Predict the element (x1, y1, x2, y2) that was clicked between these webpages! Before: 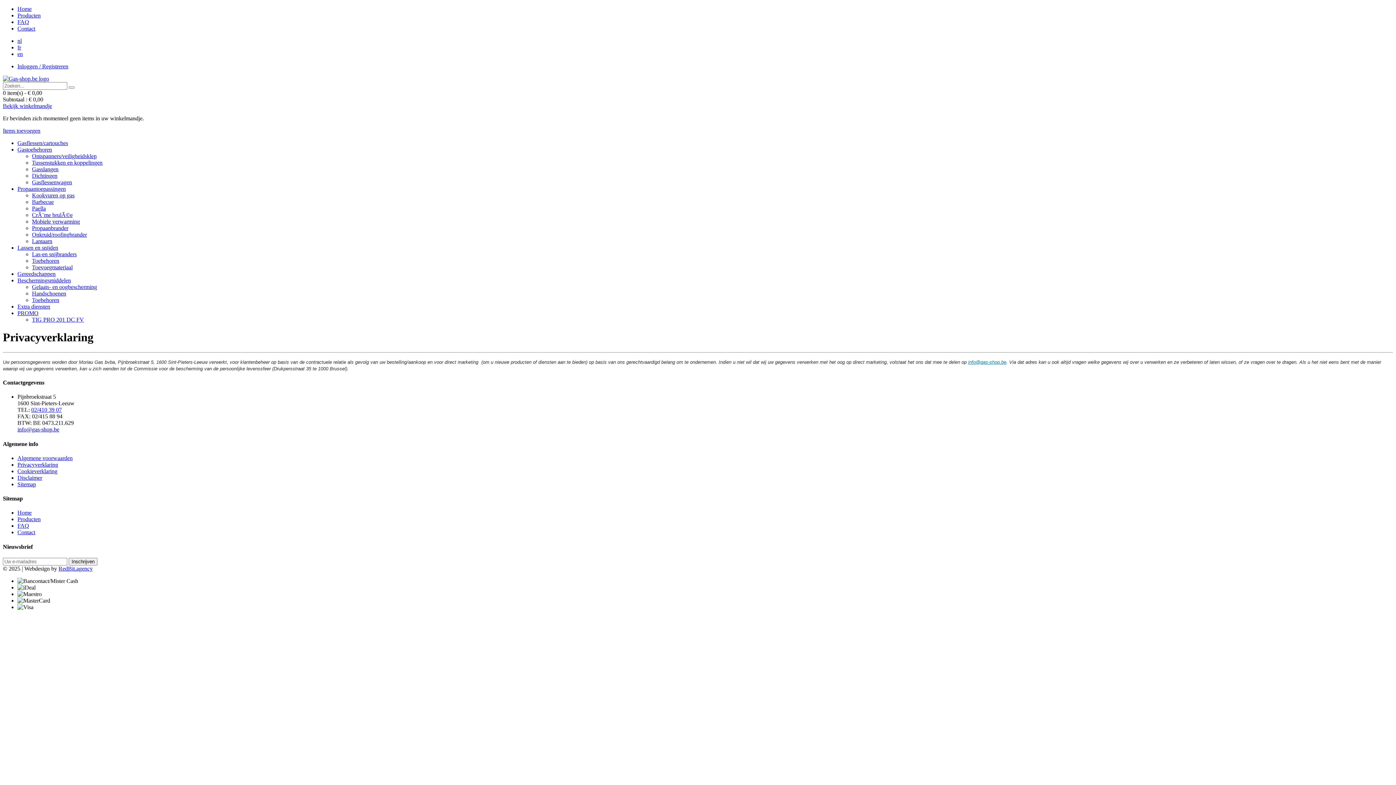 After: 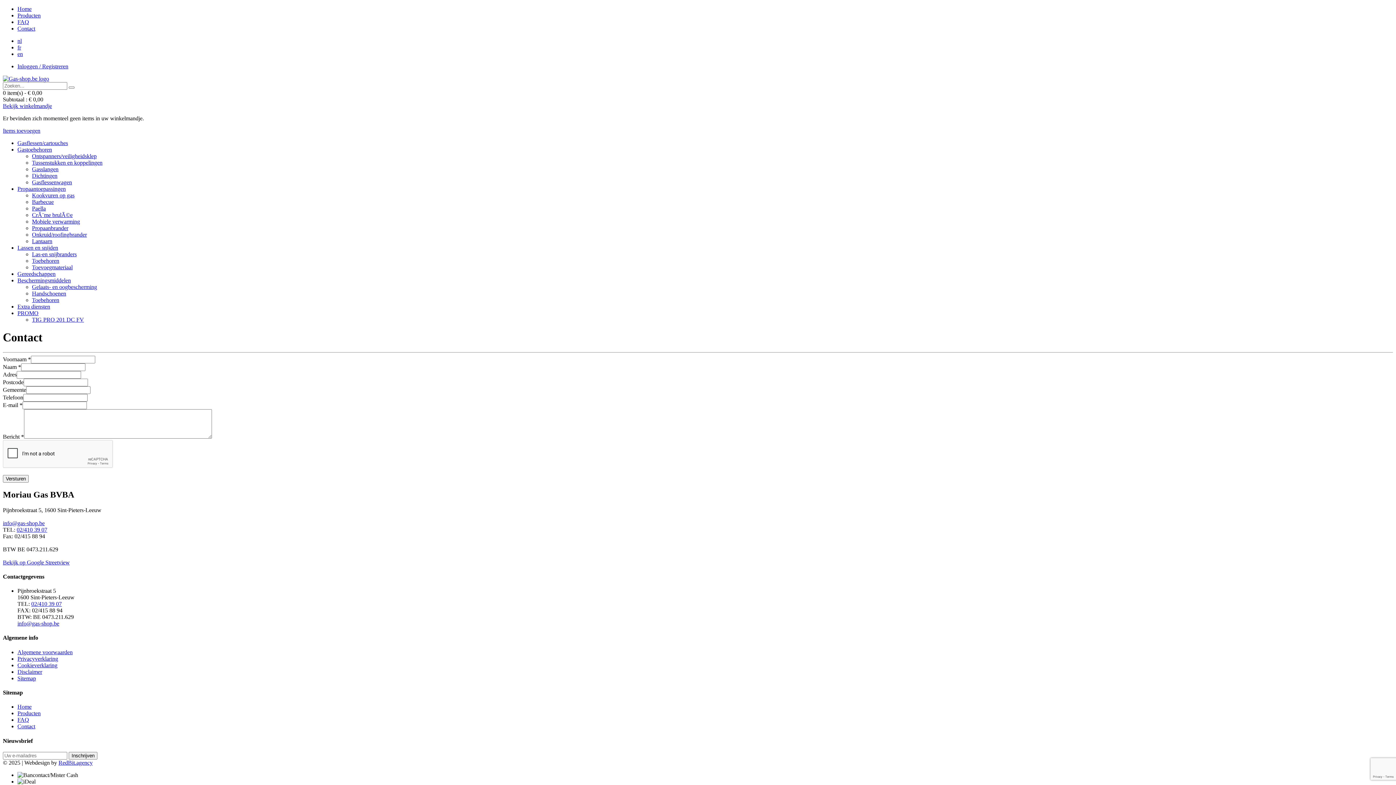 Action: bbox: (17, 529, 35, 535) label: Contact